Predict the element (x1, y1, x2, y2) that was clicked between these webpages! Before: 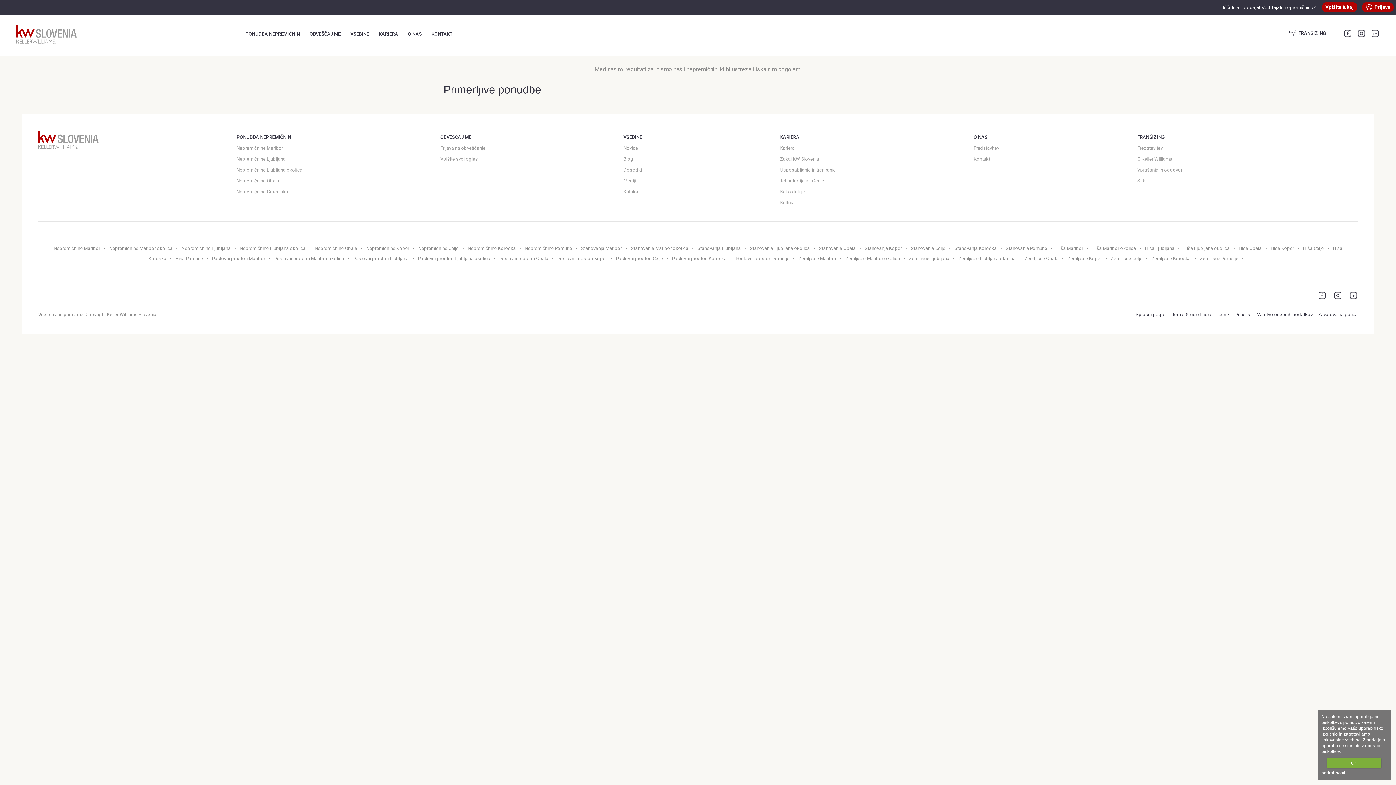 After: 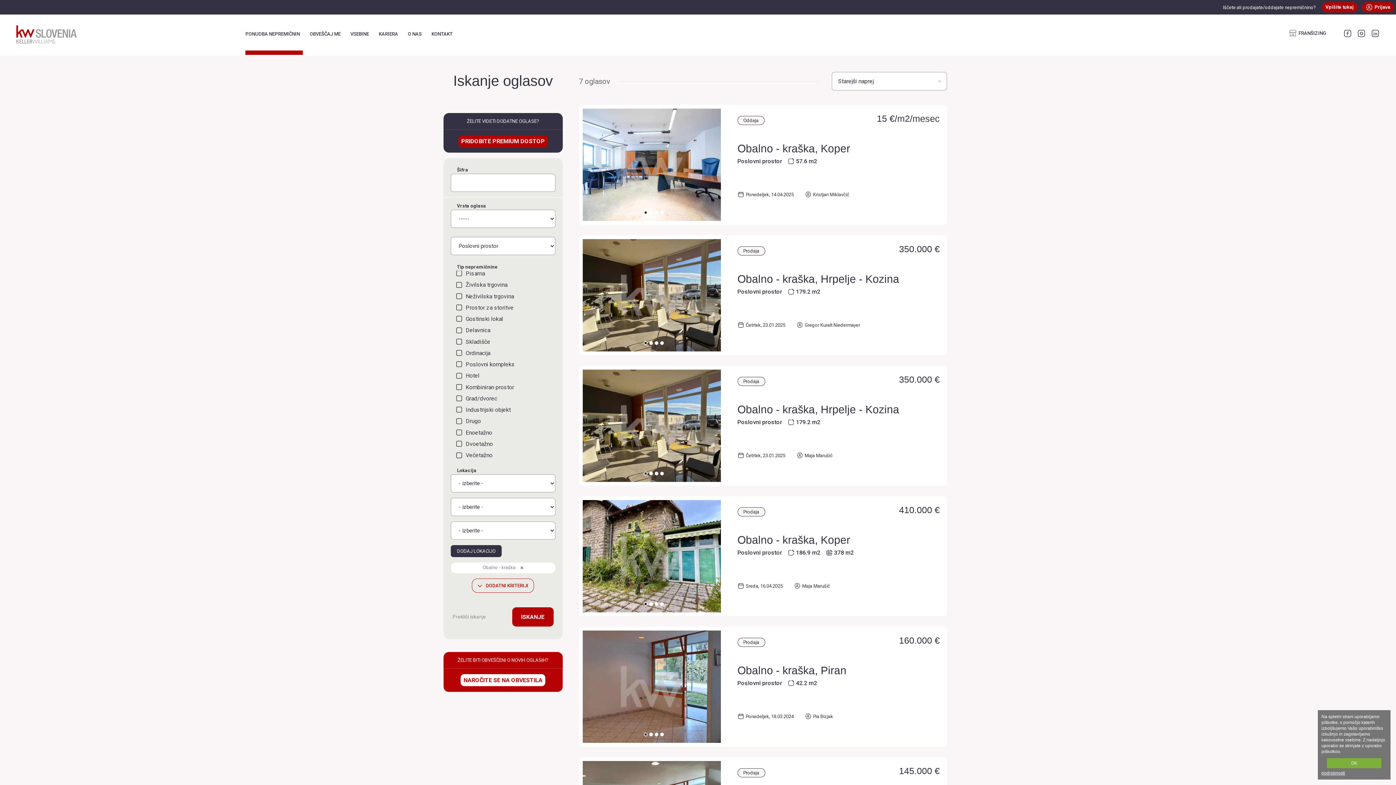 Action: label: Poslovni prostori Obala bbox: (499, 256, 557, 261)